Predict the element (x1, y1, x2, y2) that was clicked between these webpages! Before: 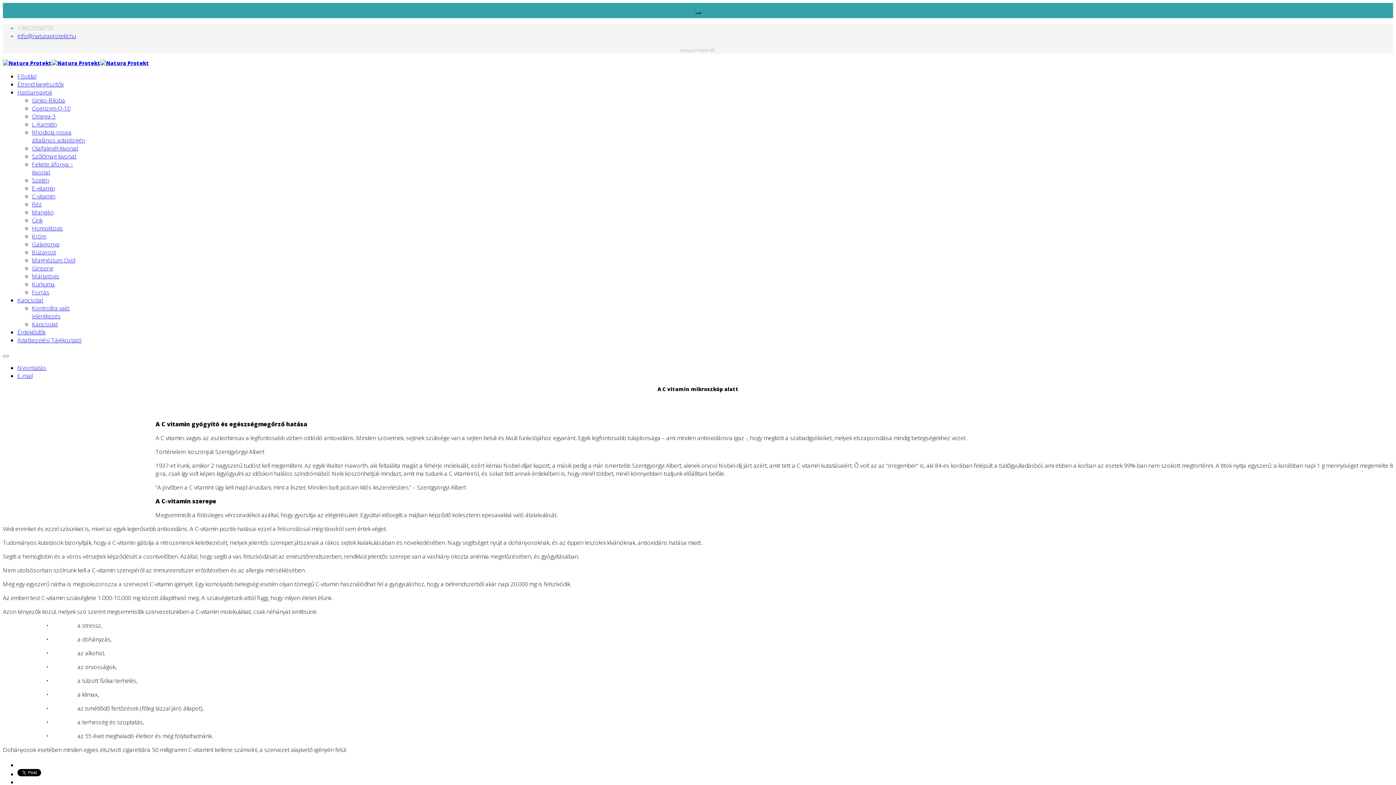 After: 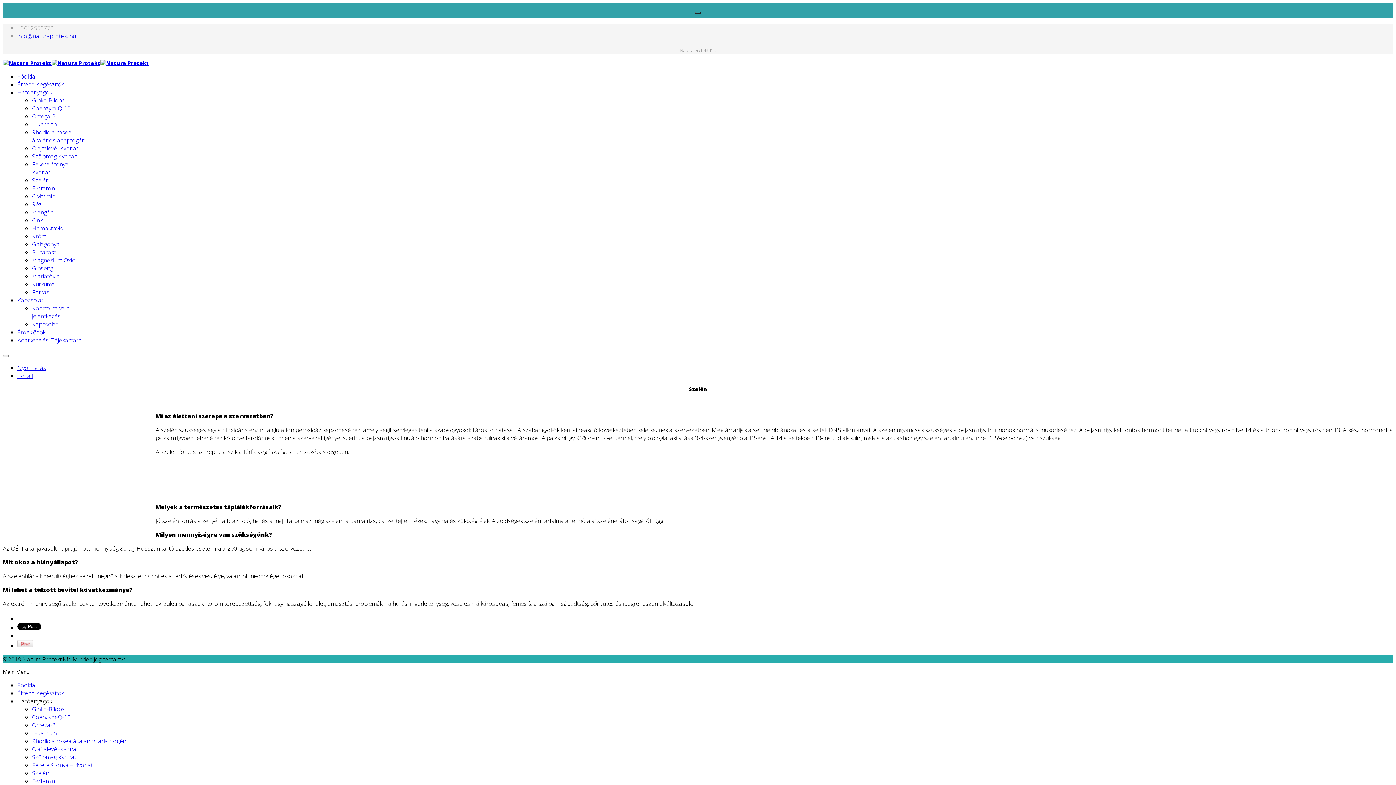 Action: label: Szelén bbox: (32, 176, 49, 184)